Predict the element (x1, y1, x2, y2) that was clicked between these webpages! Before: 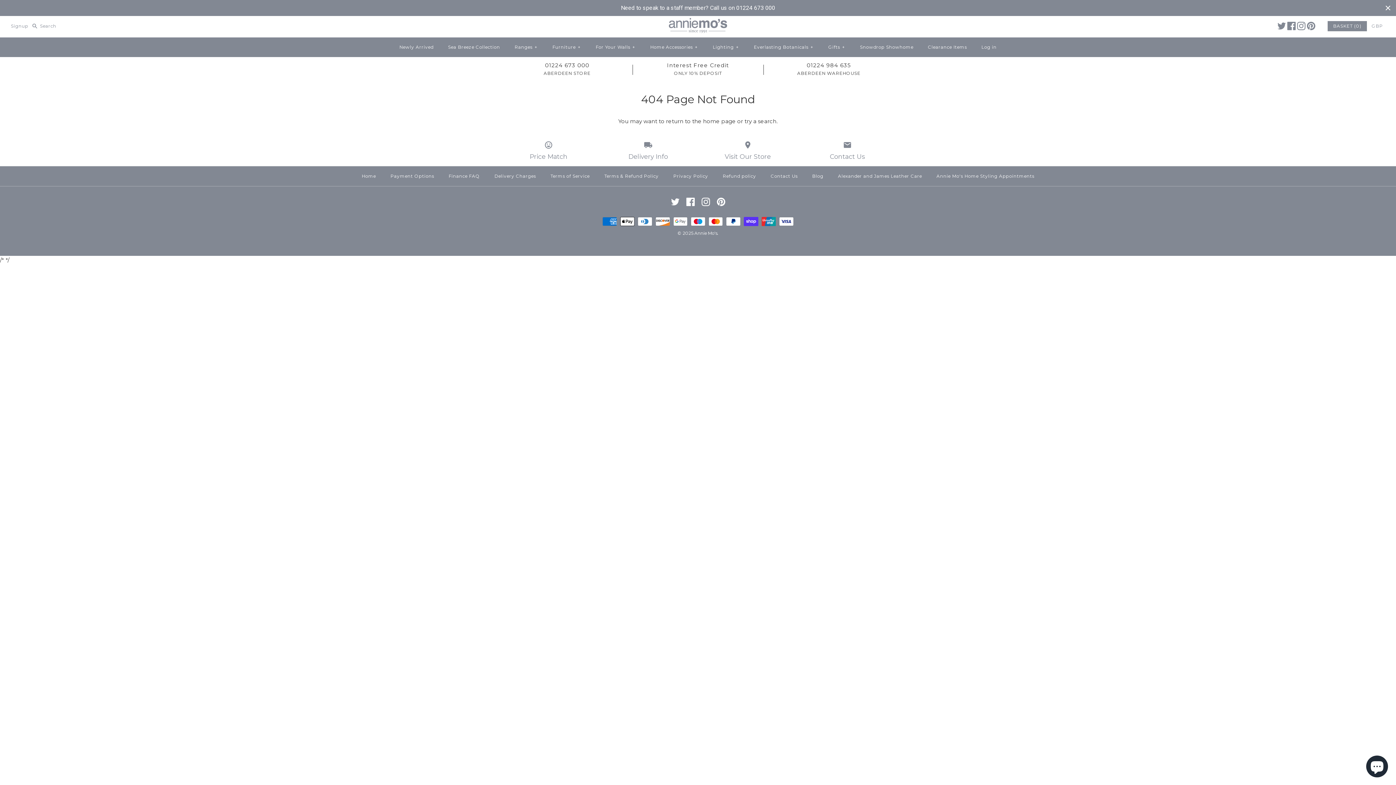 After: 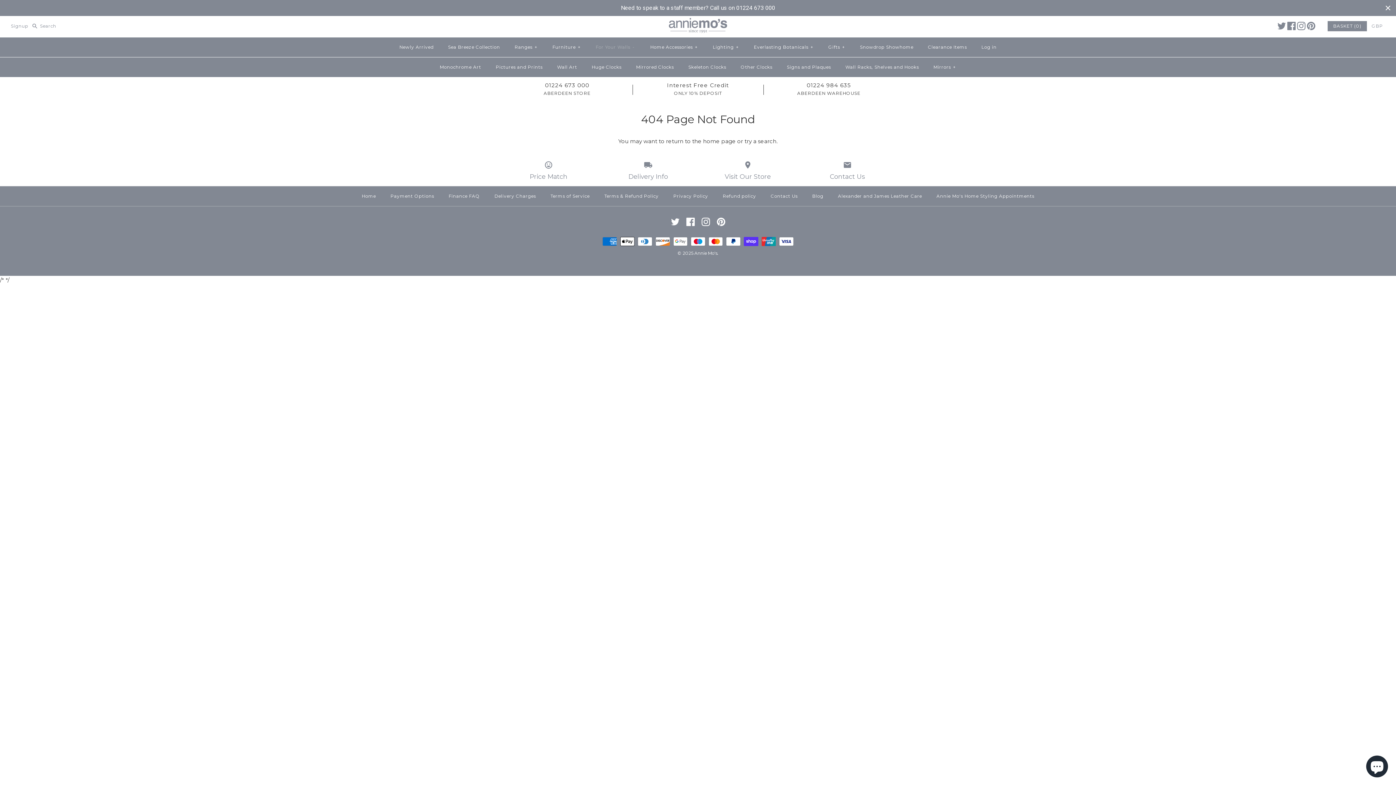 Action: bbox: (589, 39, 642, 55) label: For Your Walls+